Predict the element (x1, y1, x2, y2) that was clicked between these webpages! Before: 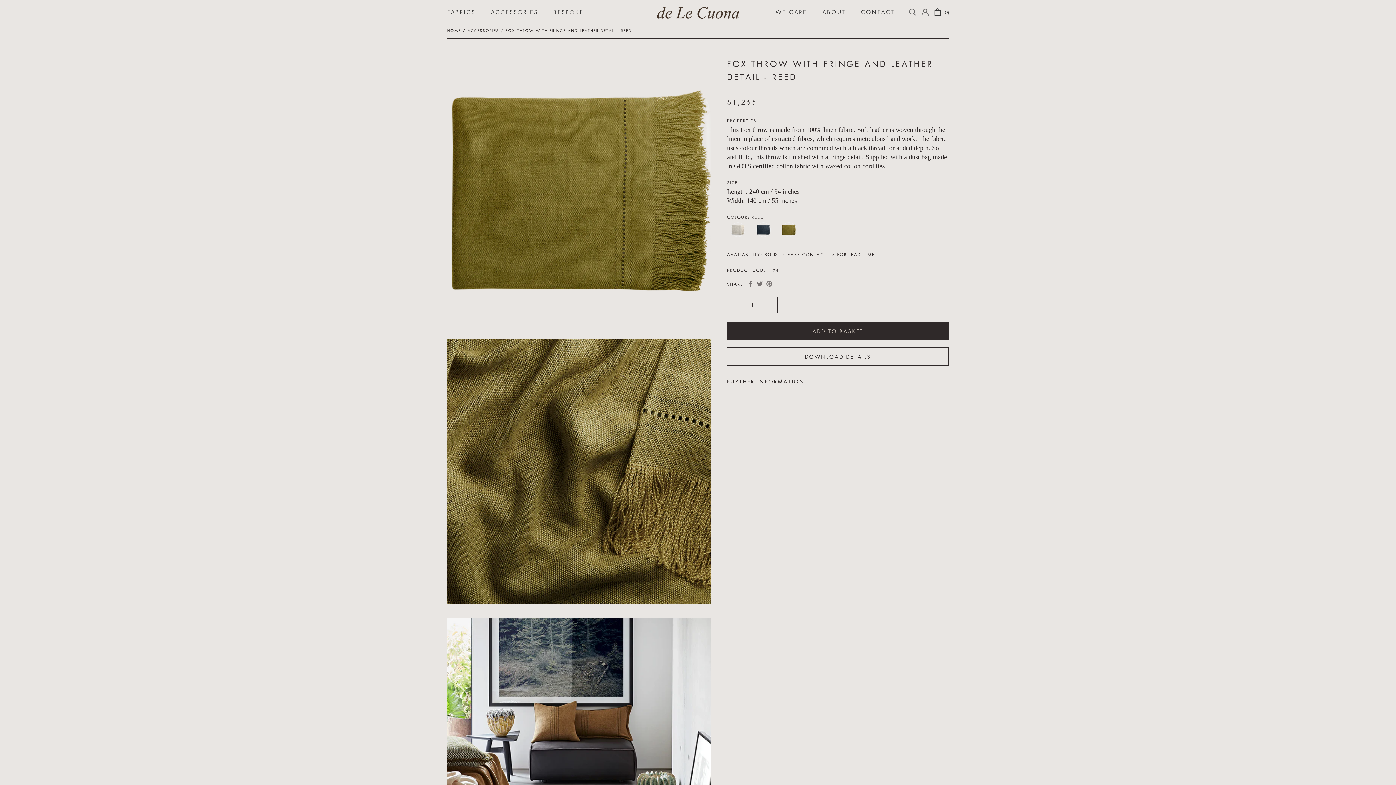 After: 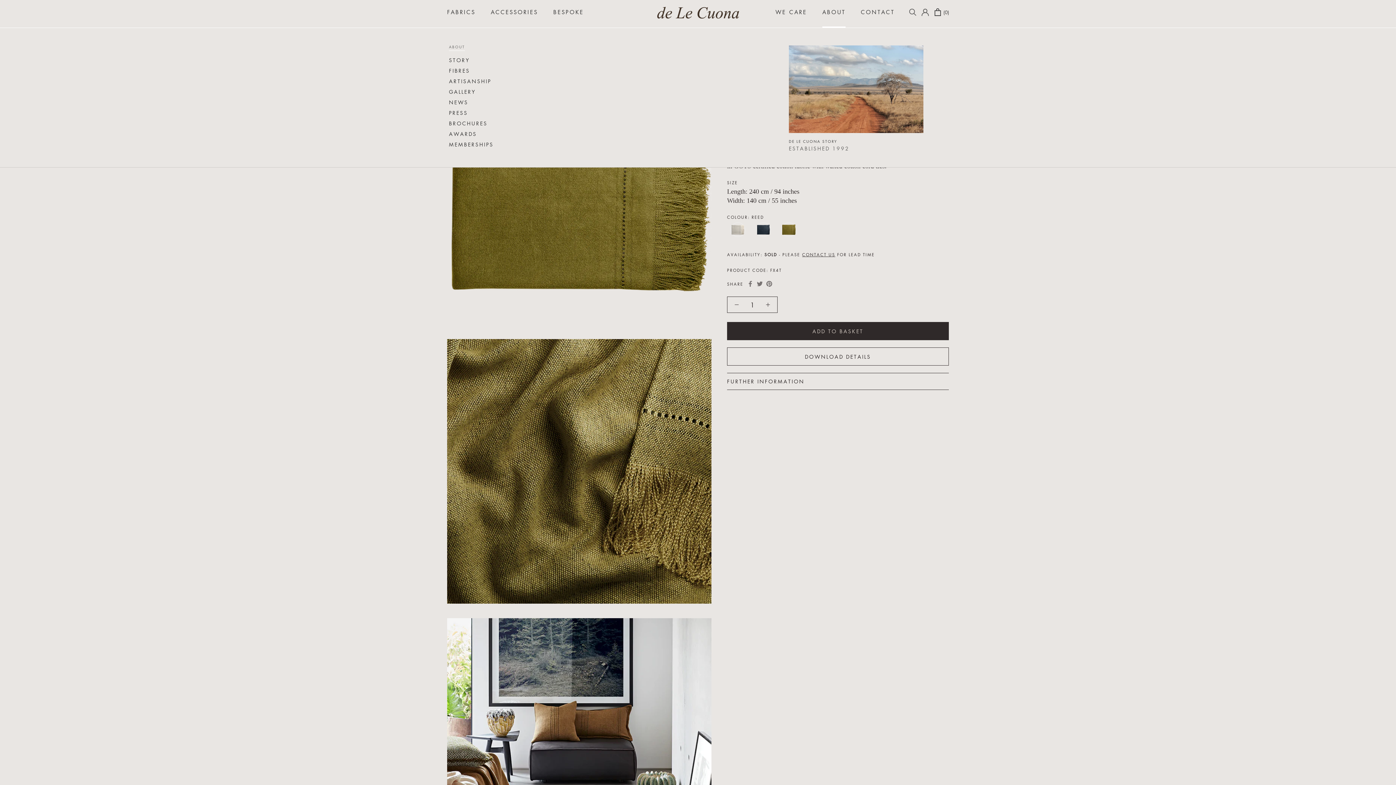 Action: label: ABOUT
ABOUT bbox: (822, 8, 845, 15)